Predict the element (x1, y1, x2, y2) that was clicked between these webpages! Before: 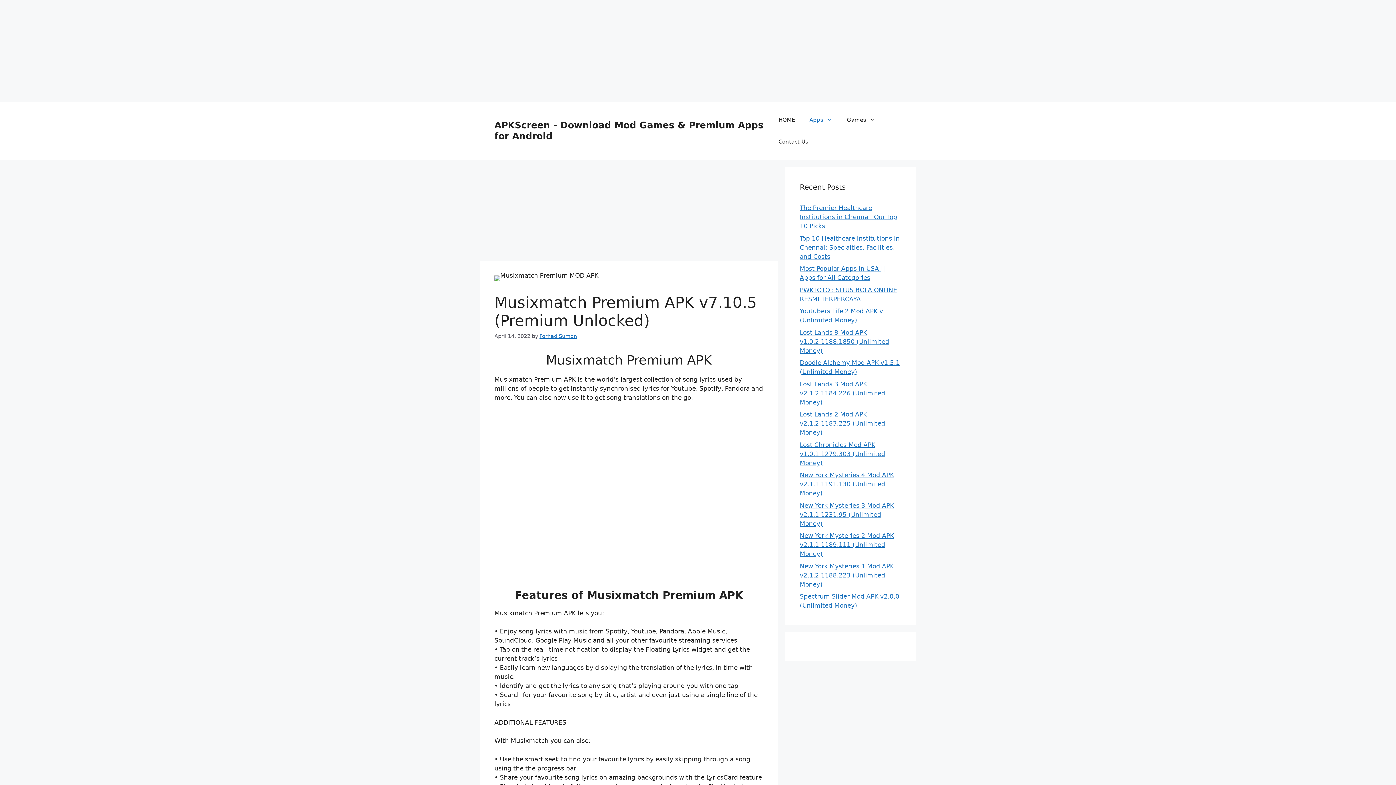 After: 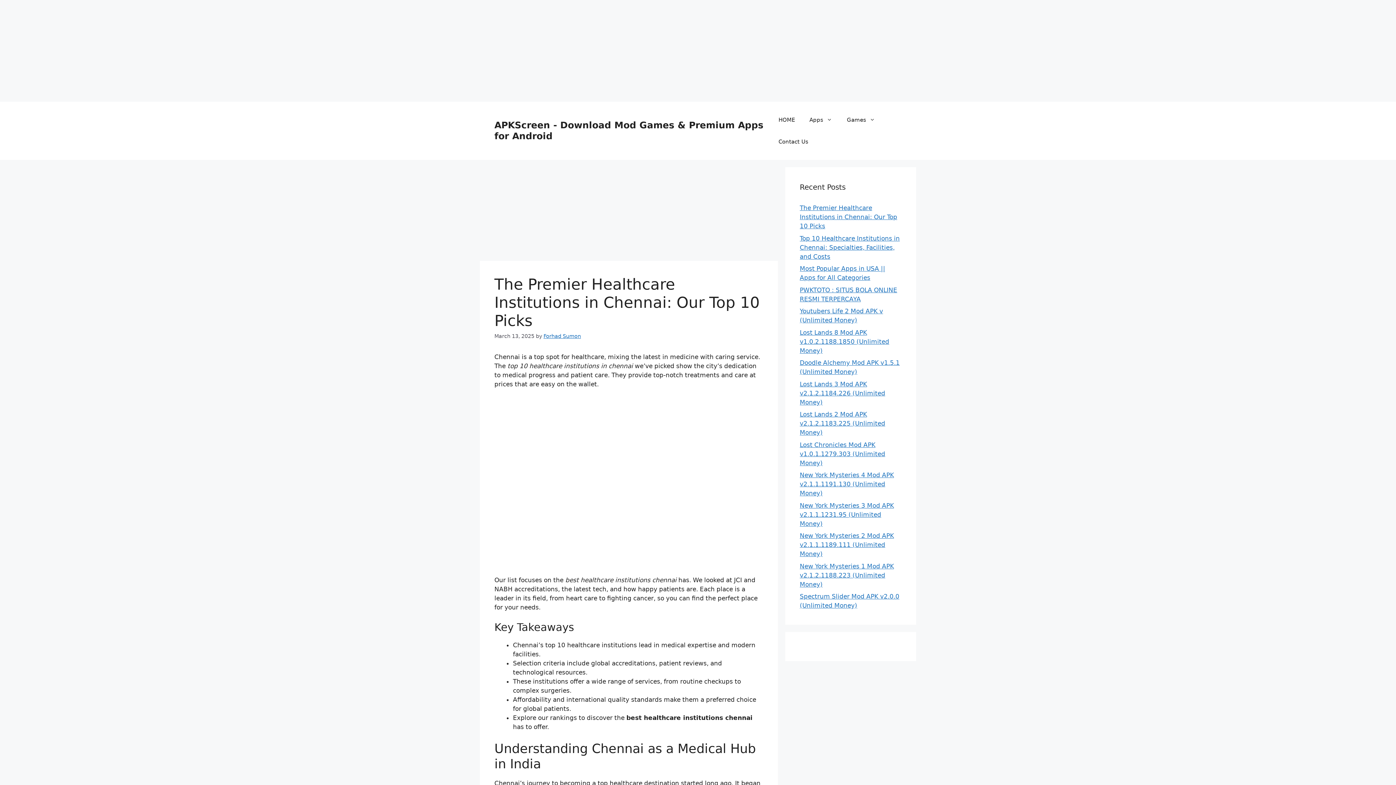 Action: bbox: (800, 204, 897, 229) label: The Premier Healthcare Institutions in Chennai: Our Top 10 Picks